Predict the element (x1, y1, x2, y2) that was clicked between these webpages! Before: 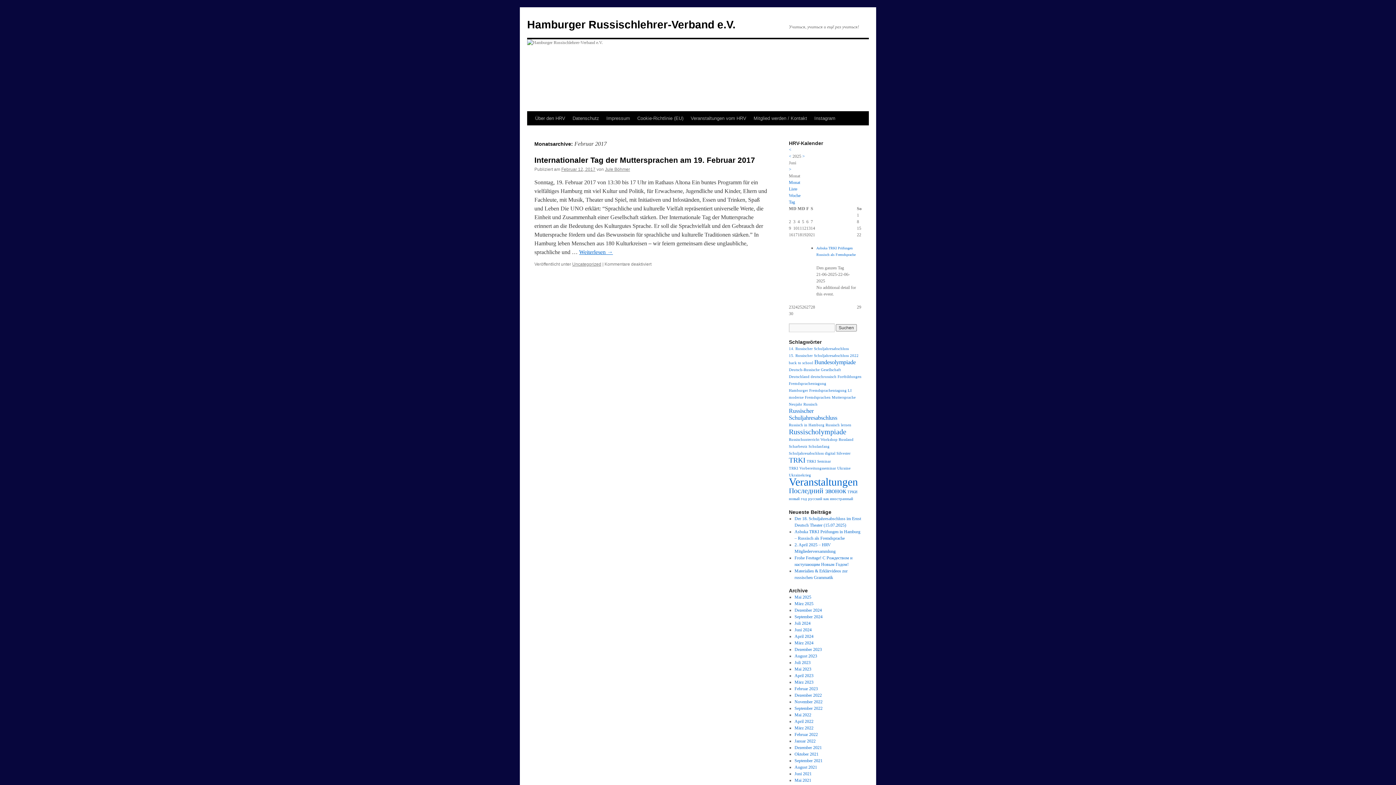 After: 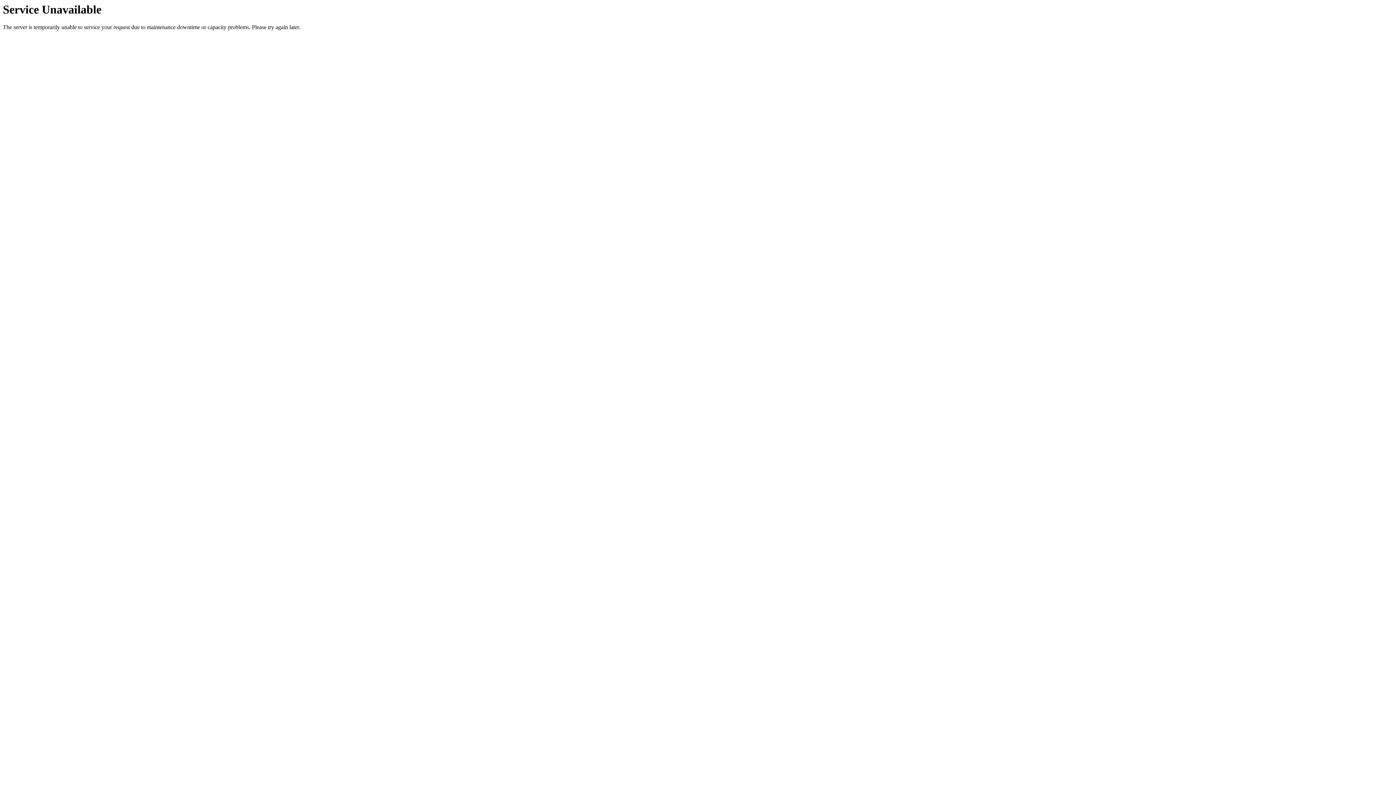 Action: bbox: (850, 353, 858, 357) label: 2022 (1 Eintrag)